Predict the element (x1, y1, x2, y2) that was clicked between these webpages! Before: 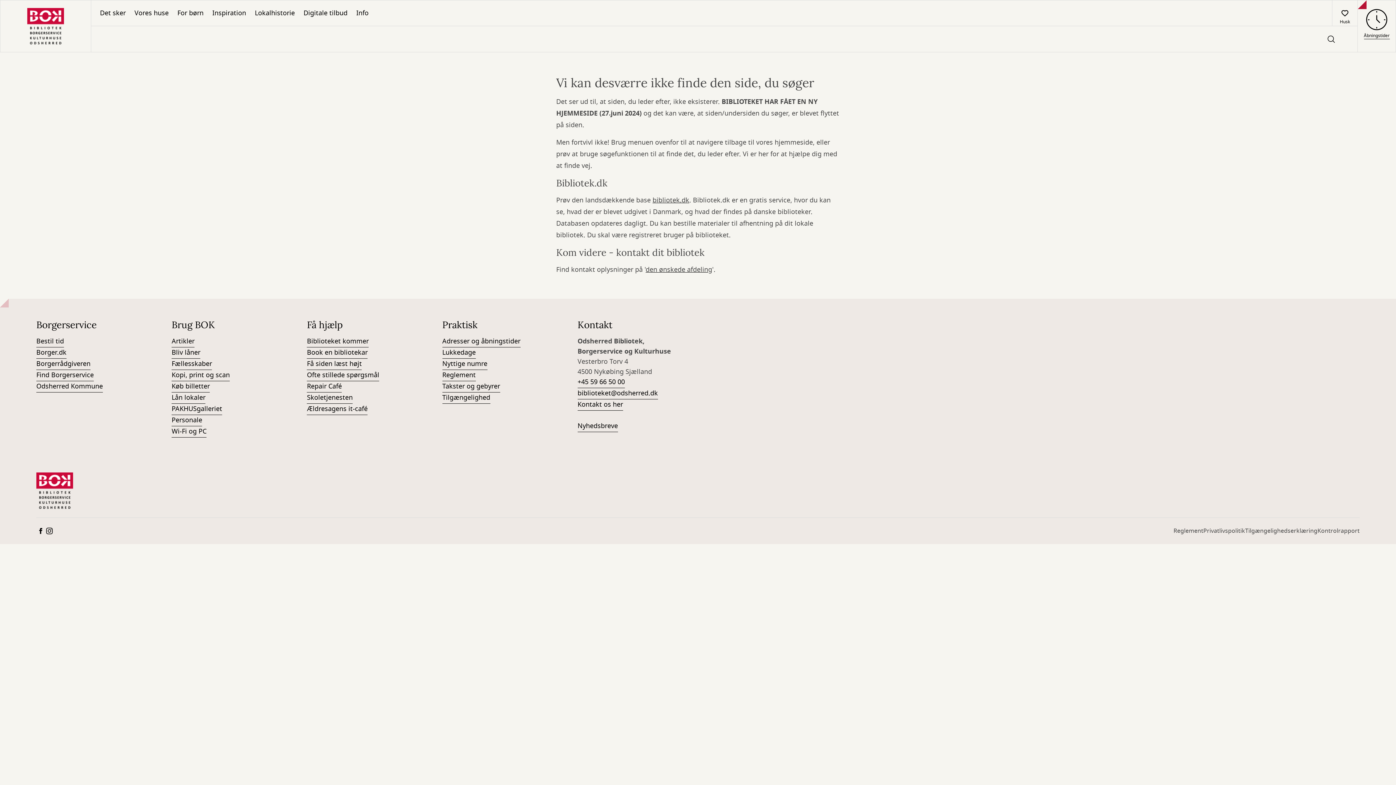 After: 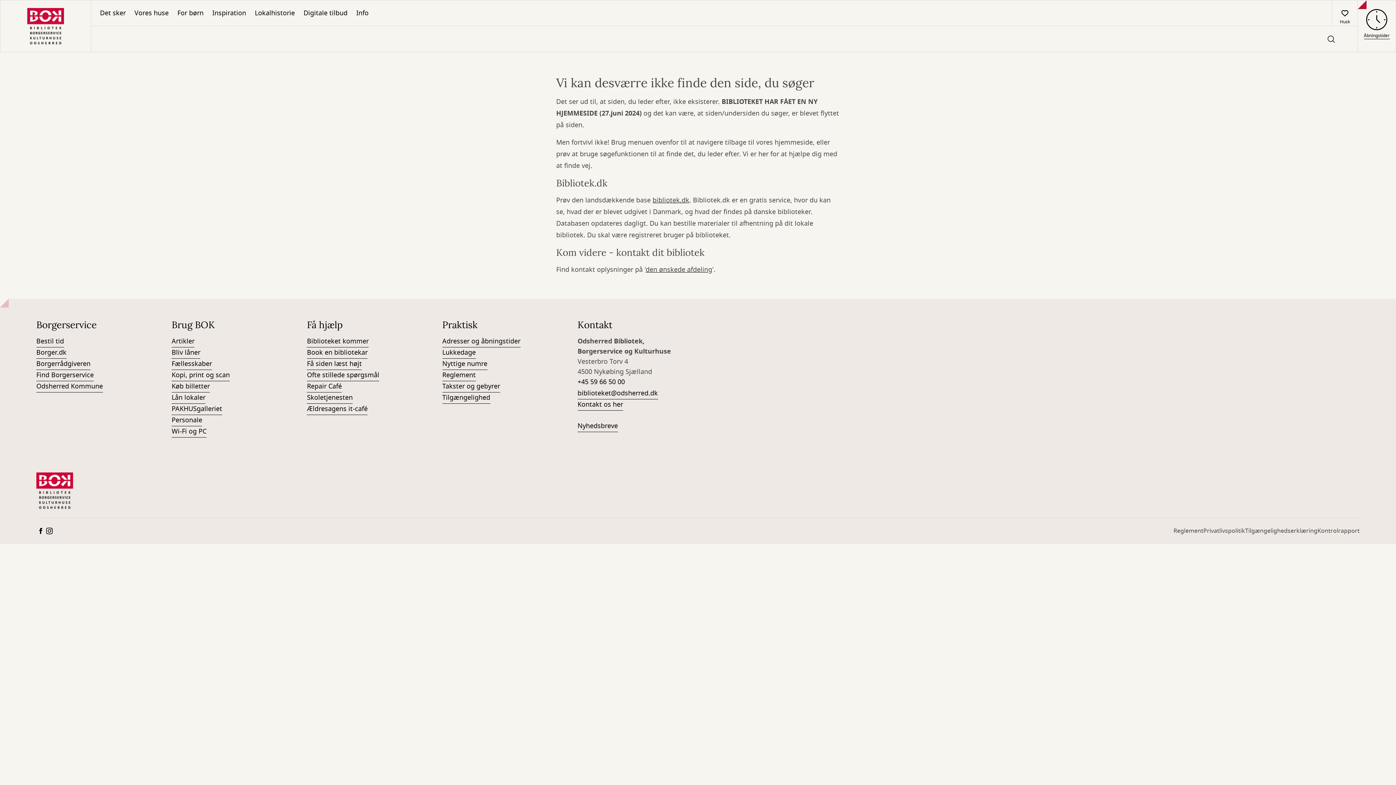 Action: bbox: (577, 377, 625, 388) label: +45 59 66 50 00